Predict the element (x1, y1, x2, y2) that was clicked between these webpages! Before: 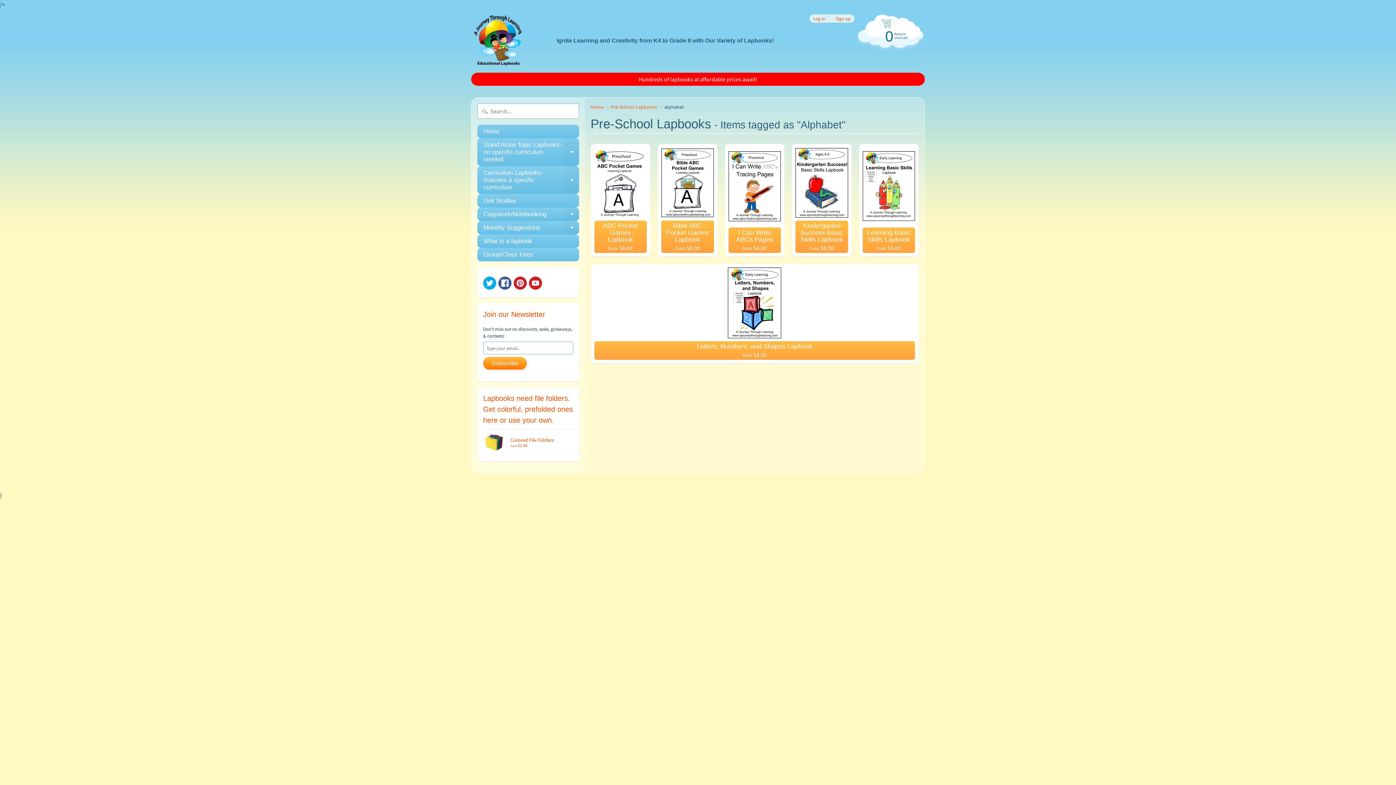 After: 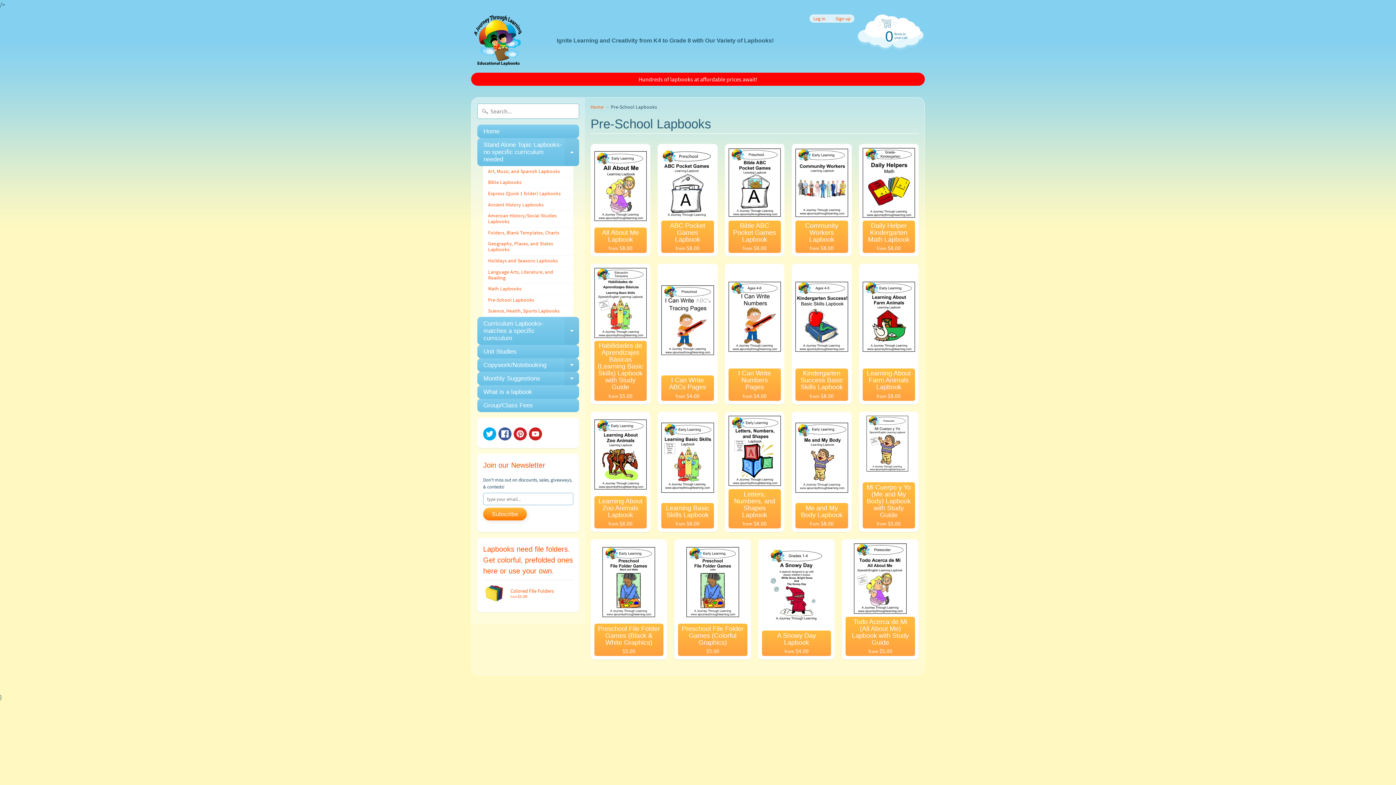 Action: label: Pre-School Lapbooks bbox: (611, 104, 657, 110)